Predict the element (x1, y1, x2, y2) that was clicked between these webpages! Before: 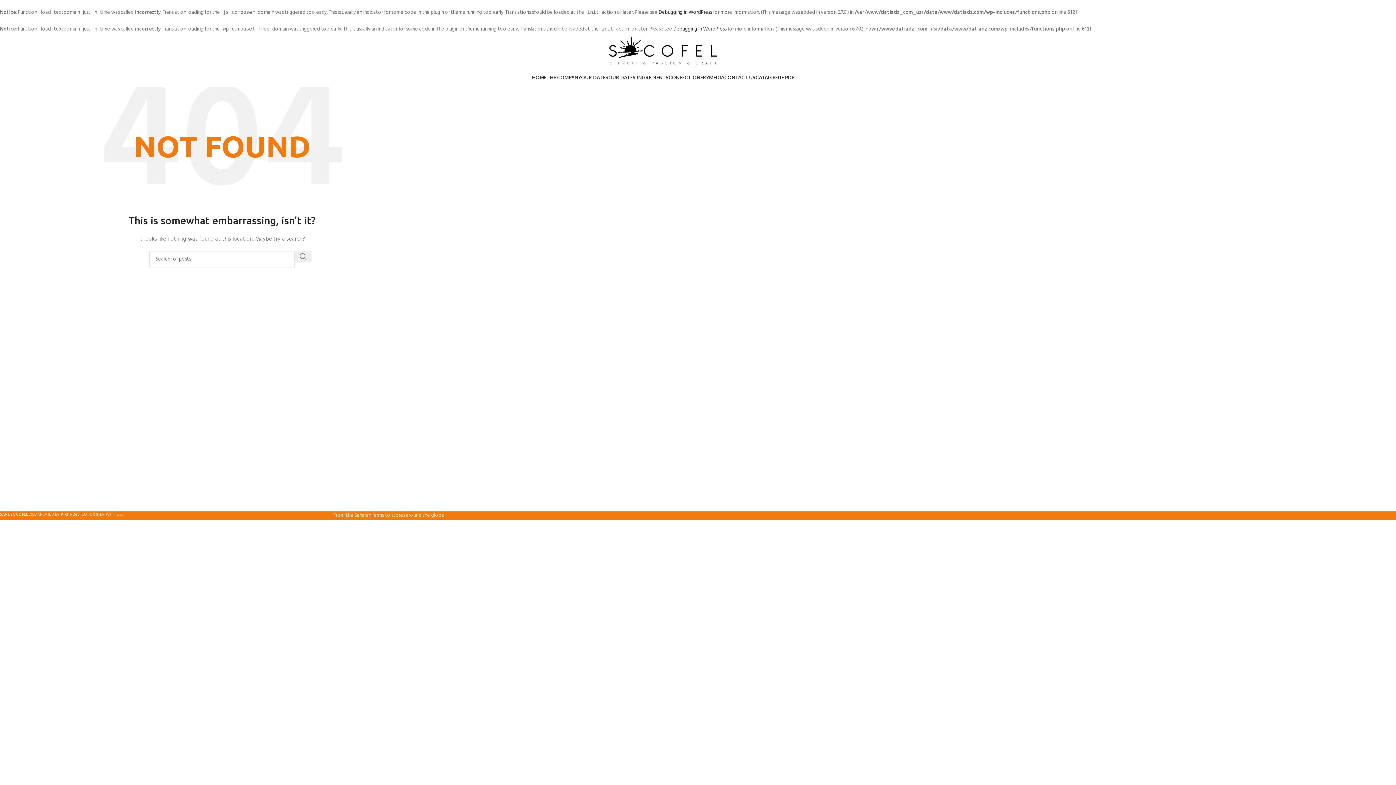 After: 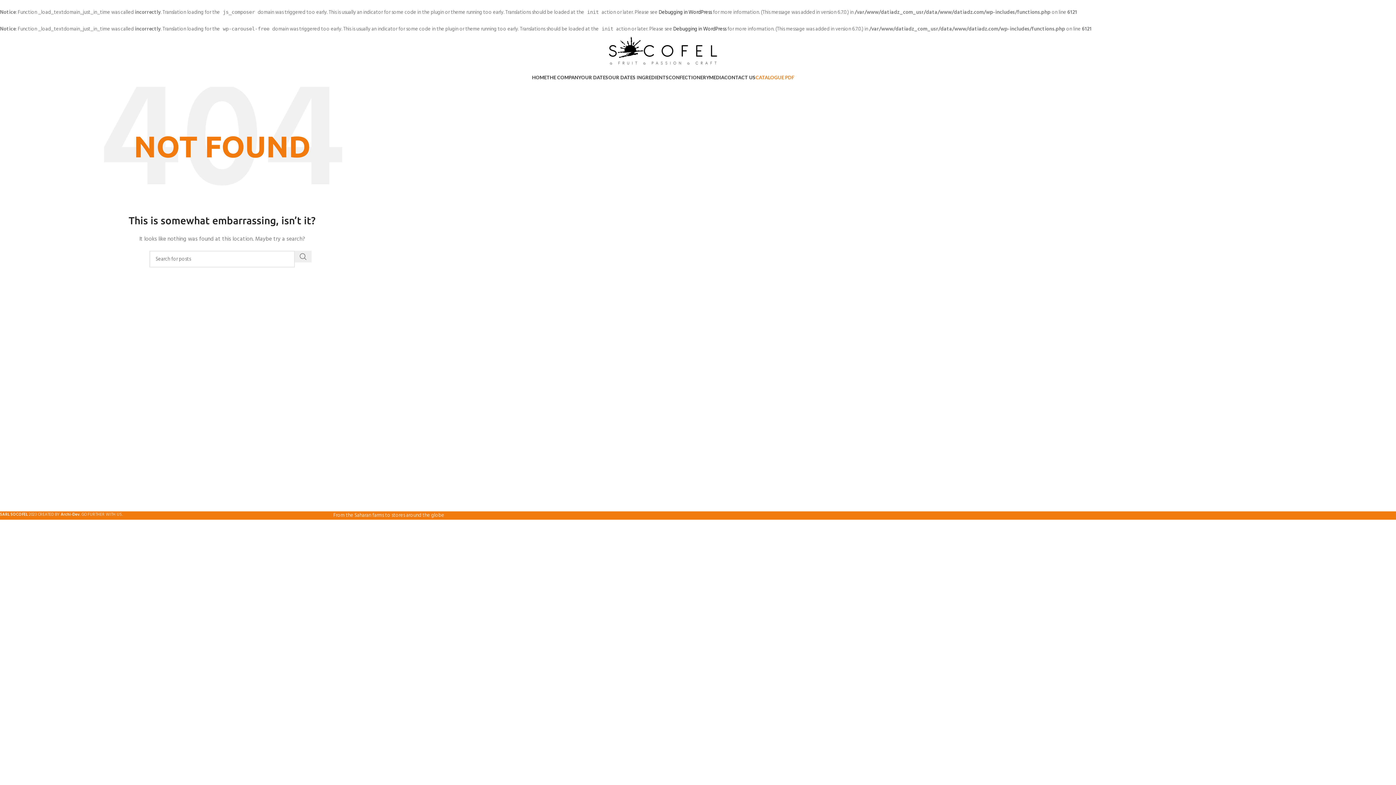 Action: label: CATALOGUE PDF bbox: (755, 70, 794, 84)